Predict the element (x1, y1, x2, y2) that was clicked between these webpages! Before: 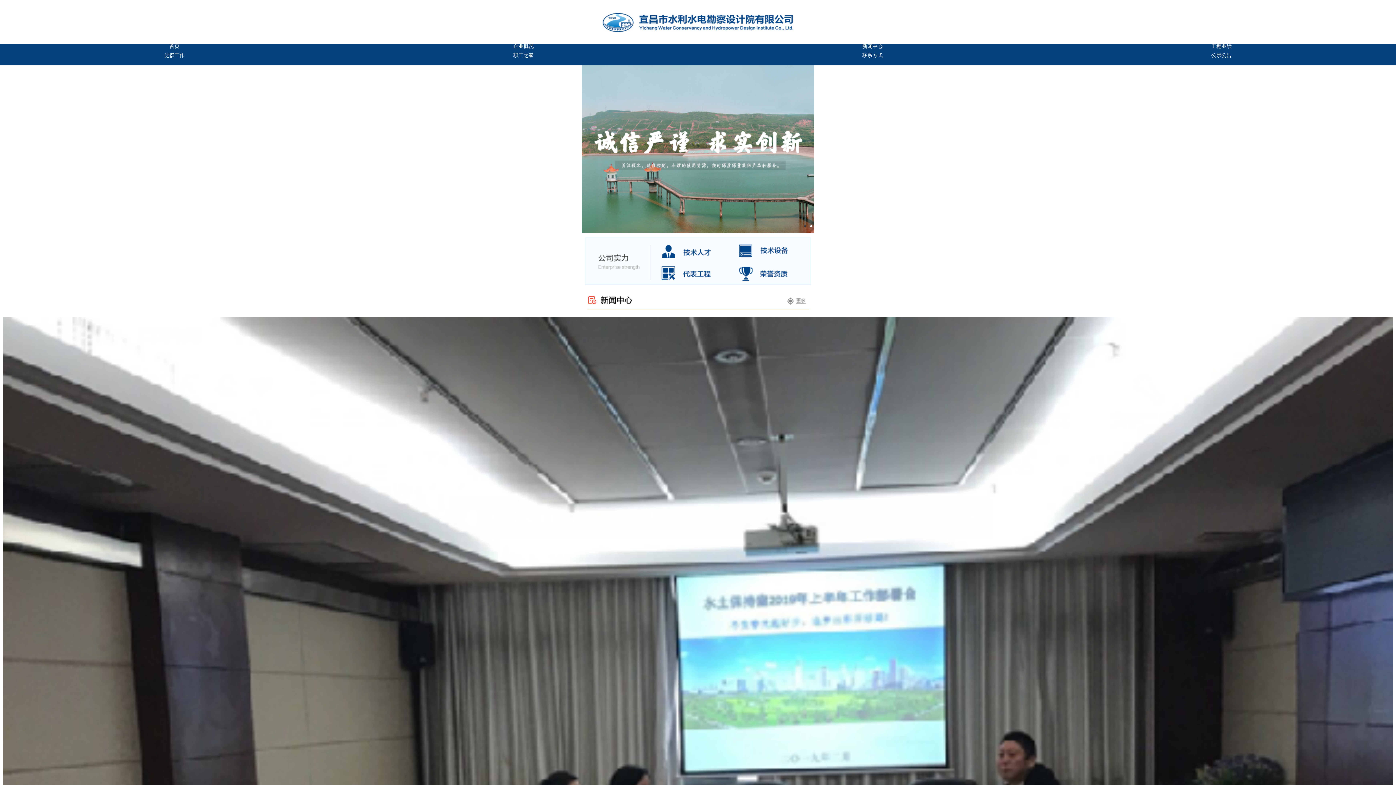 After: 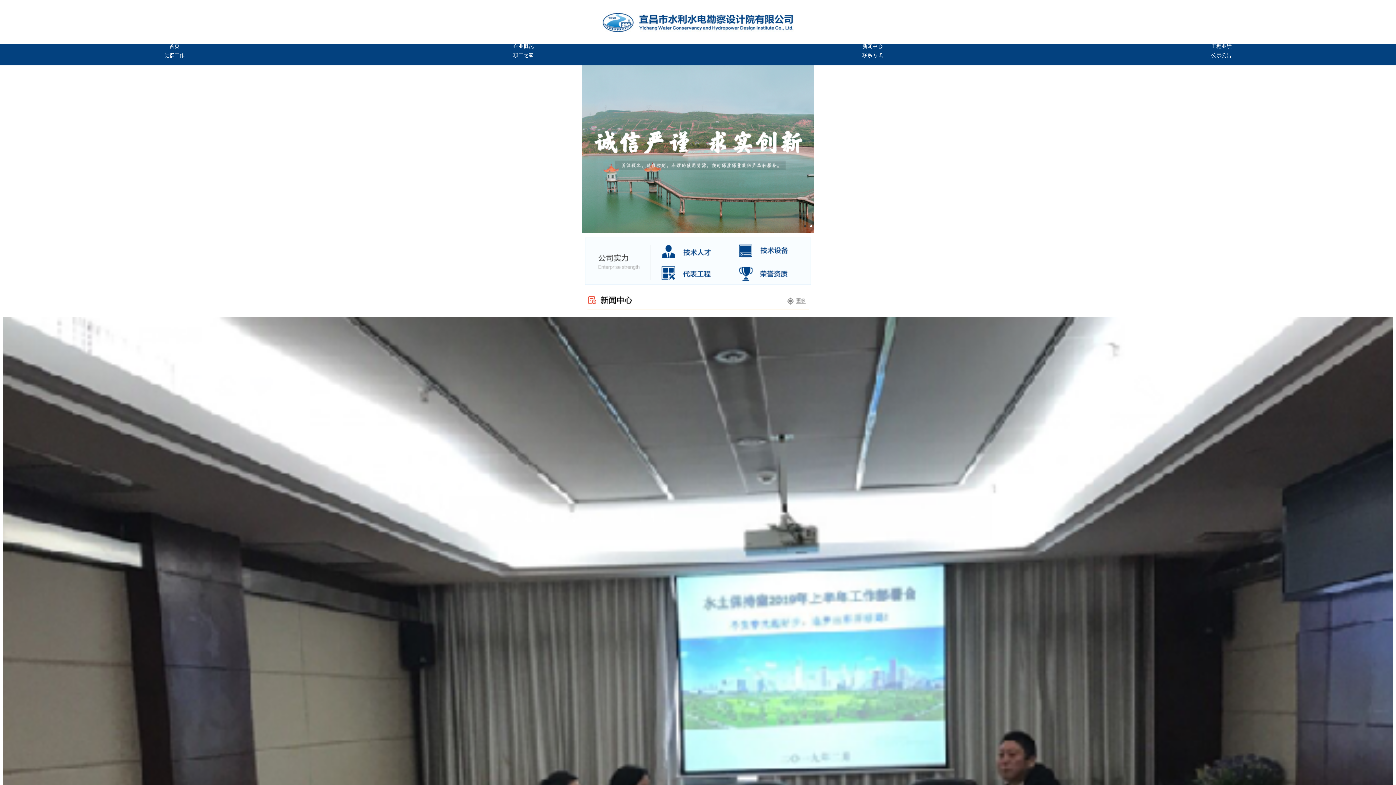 Action: bbox: (0, 61, 1396, 65)